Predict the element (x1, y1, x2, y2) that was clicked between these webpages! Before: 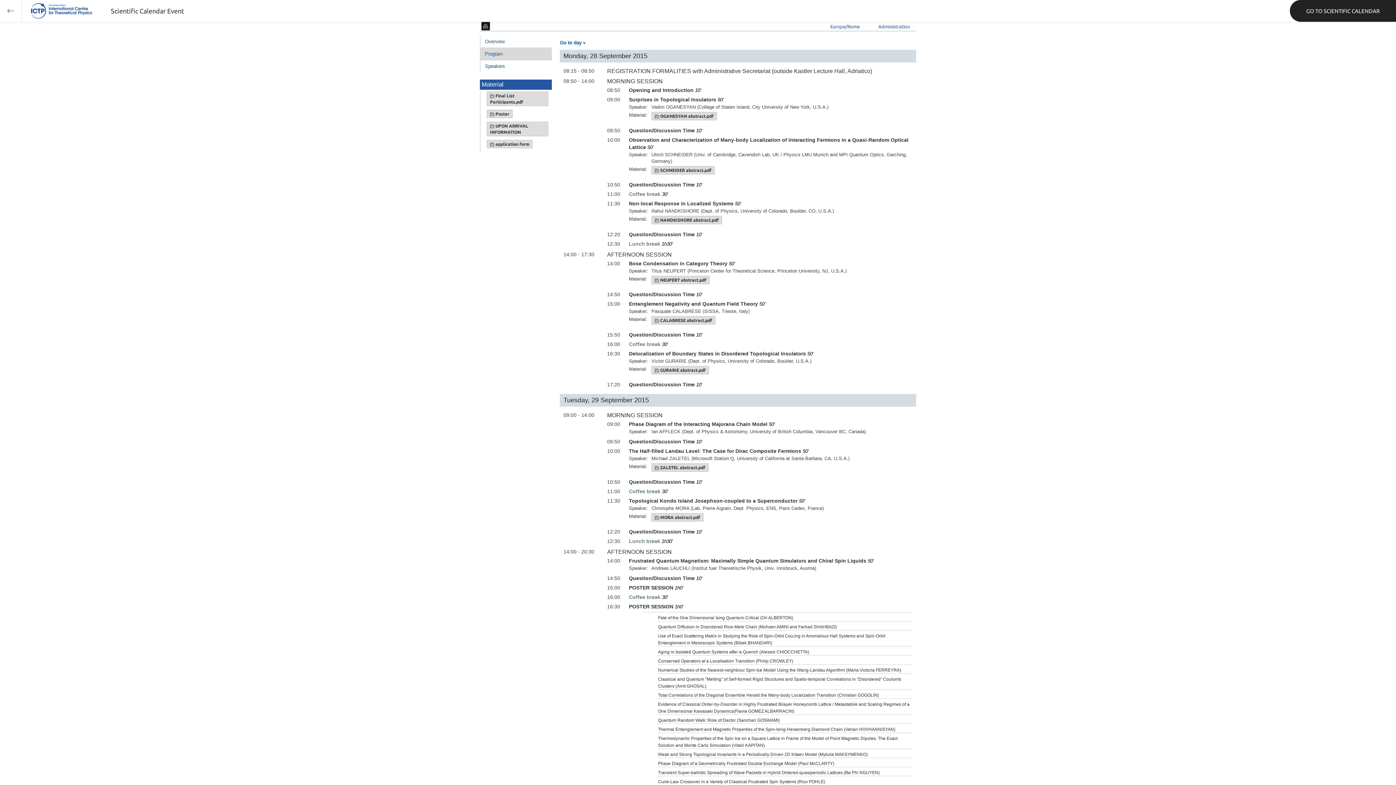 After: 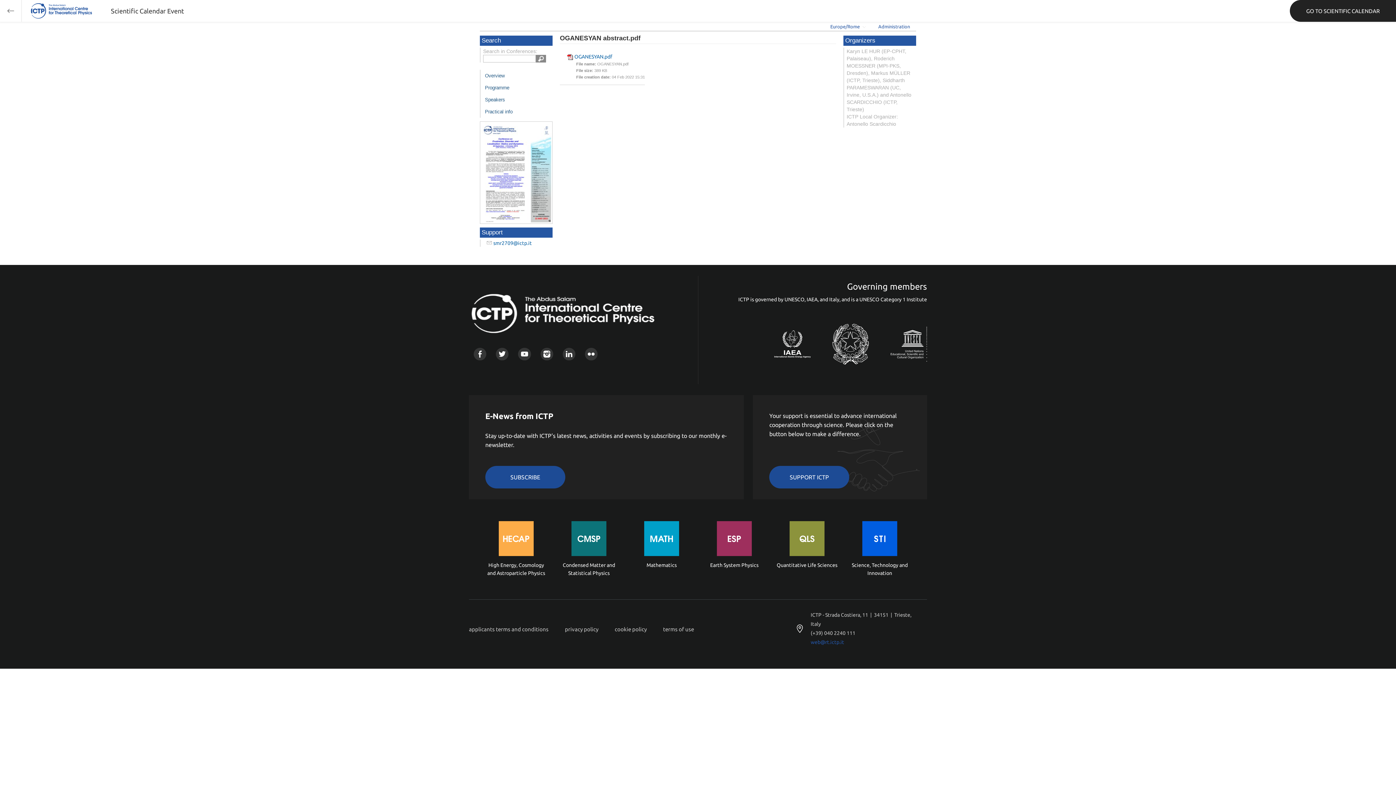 Action: label:  OGANESYAN abstract.pdf bbox: (652, 112, 716, 120)